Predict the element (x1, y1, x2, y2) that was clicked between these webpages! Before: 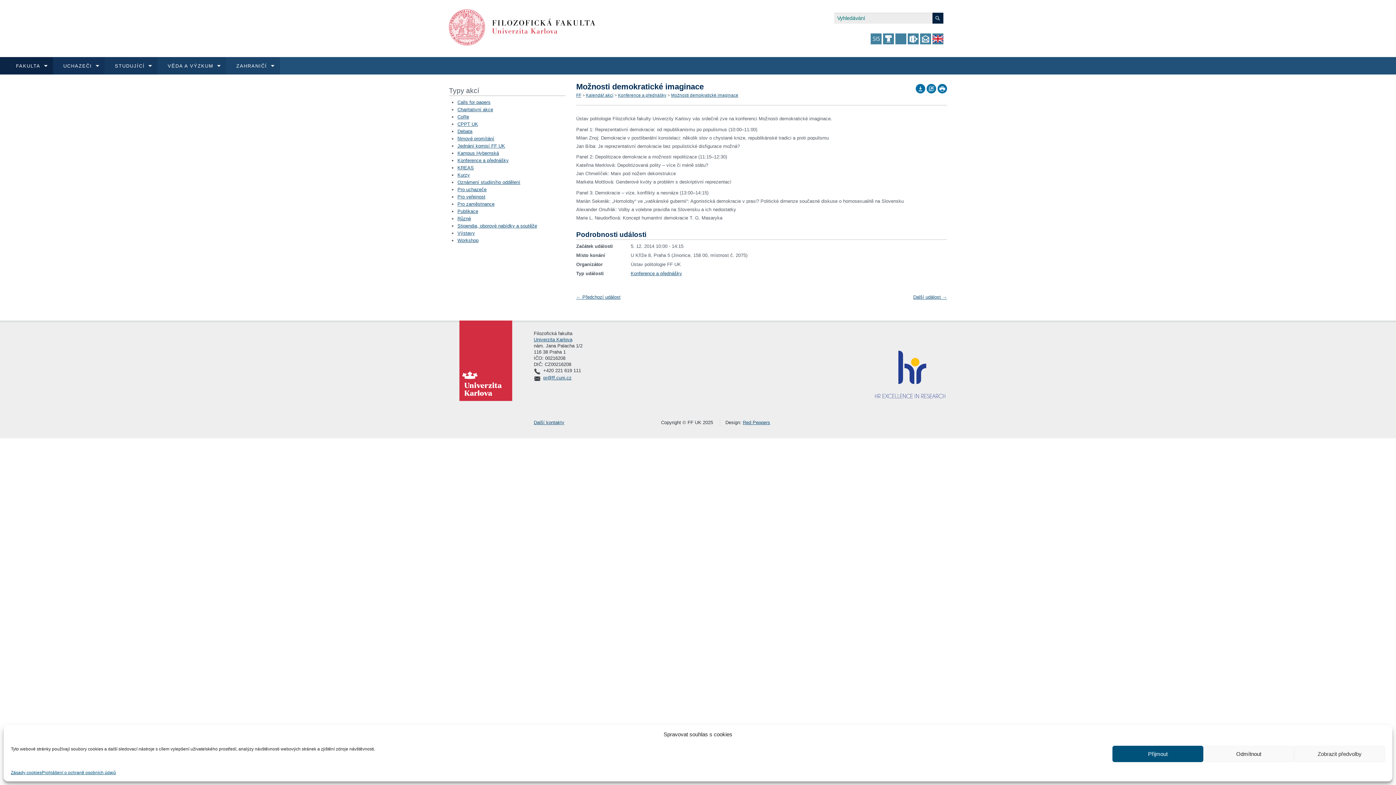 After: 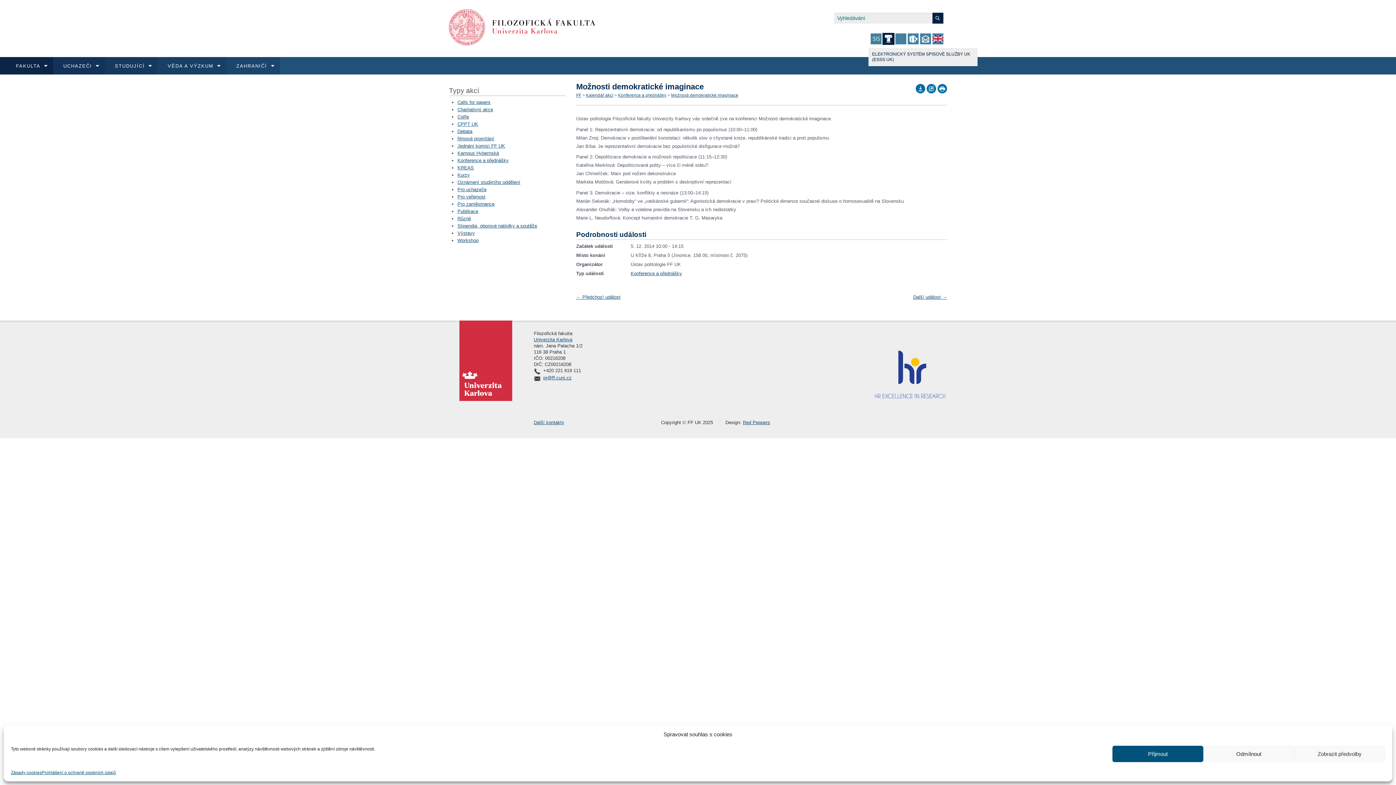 Action: bbox: (883, 33, 894, 44)